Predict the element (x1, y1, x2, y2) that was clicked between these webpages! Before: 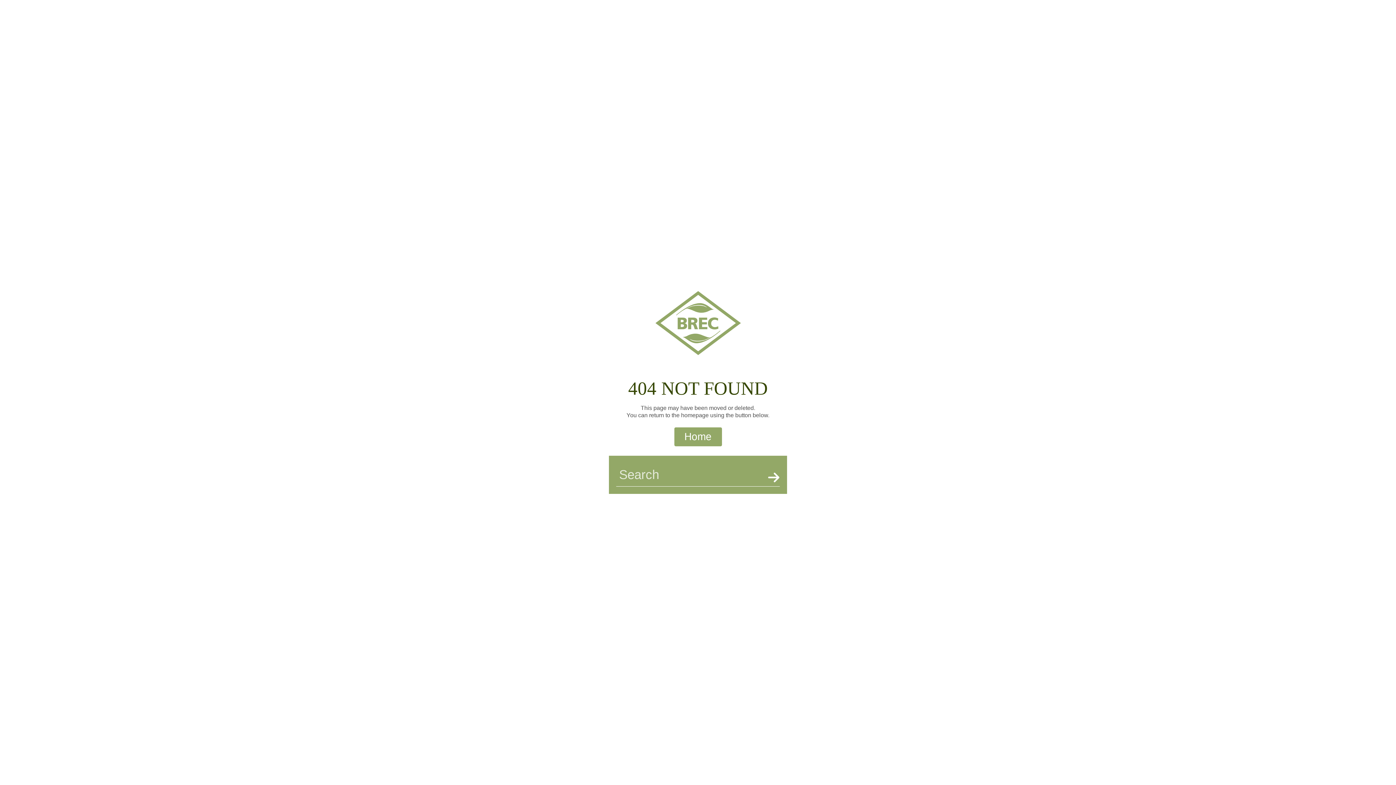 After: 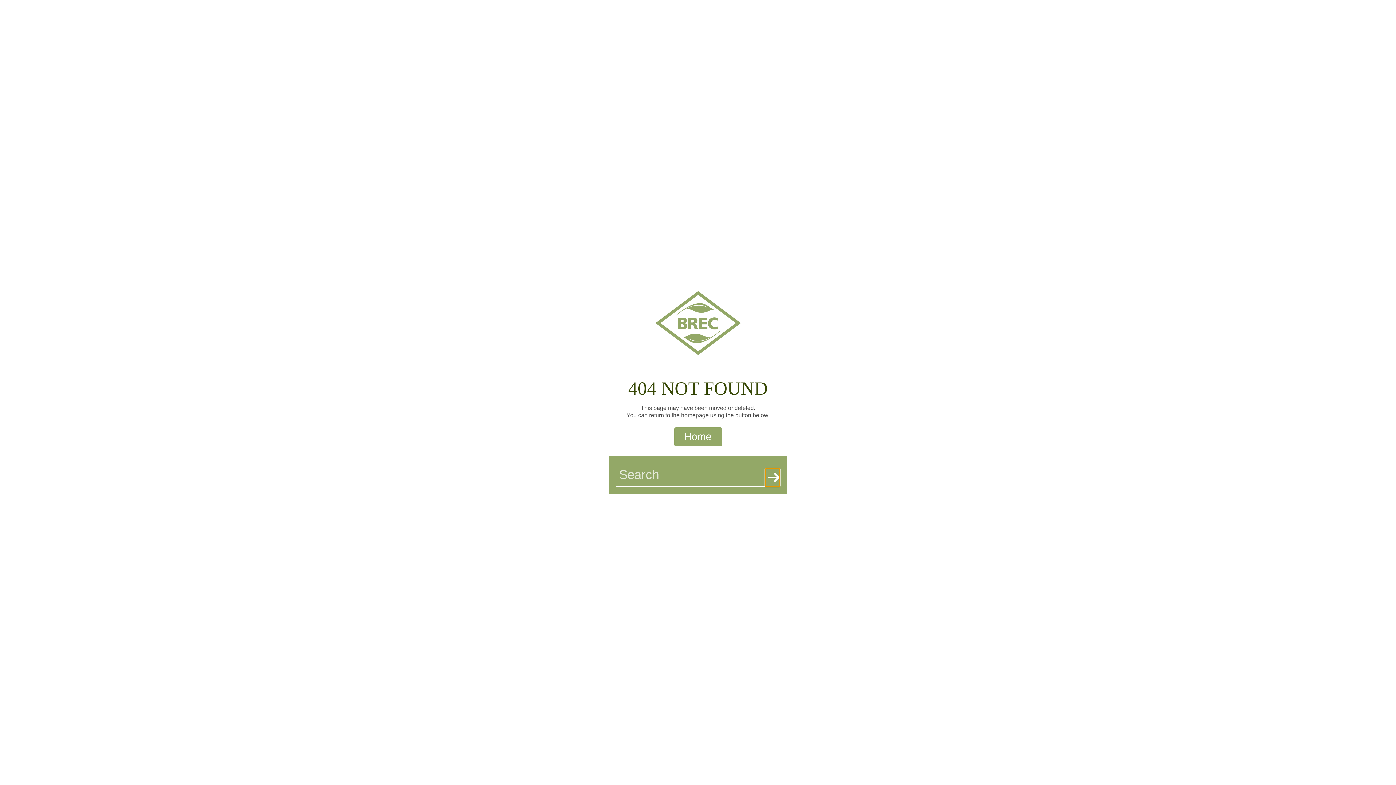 Action: bbox: (765, 468, 780, 487) label: Search